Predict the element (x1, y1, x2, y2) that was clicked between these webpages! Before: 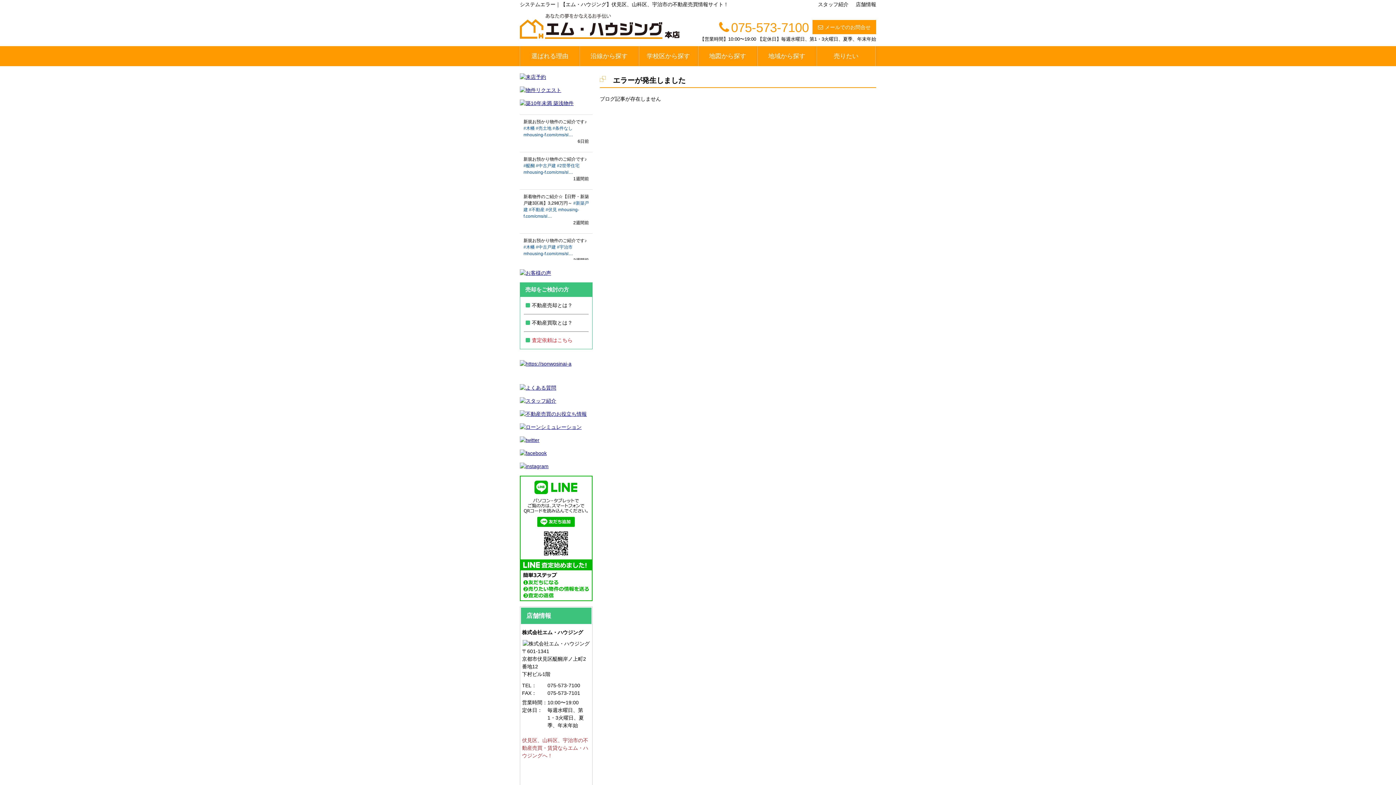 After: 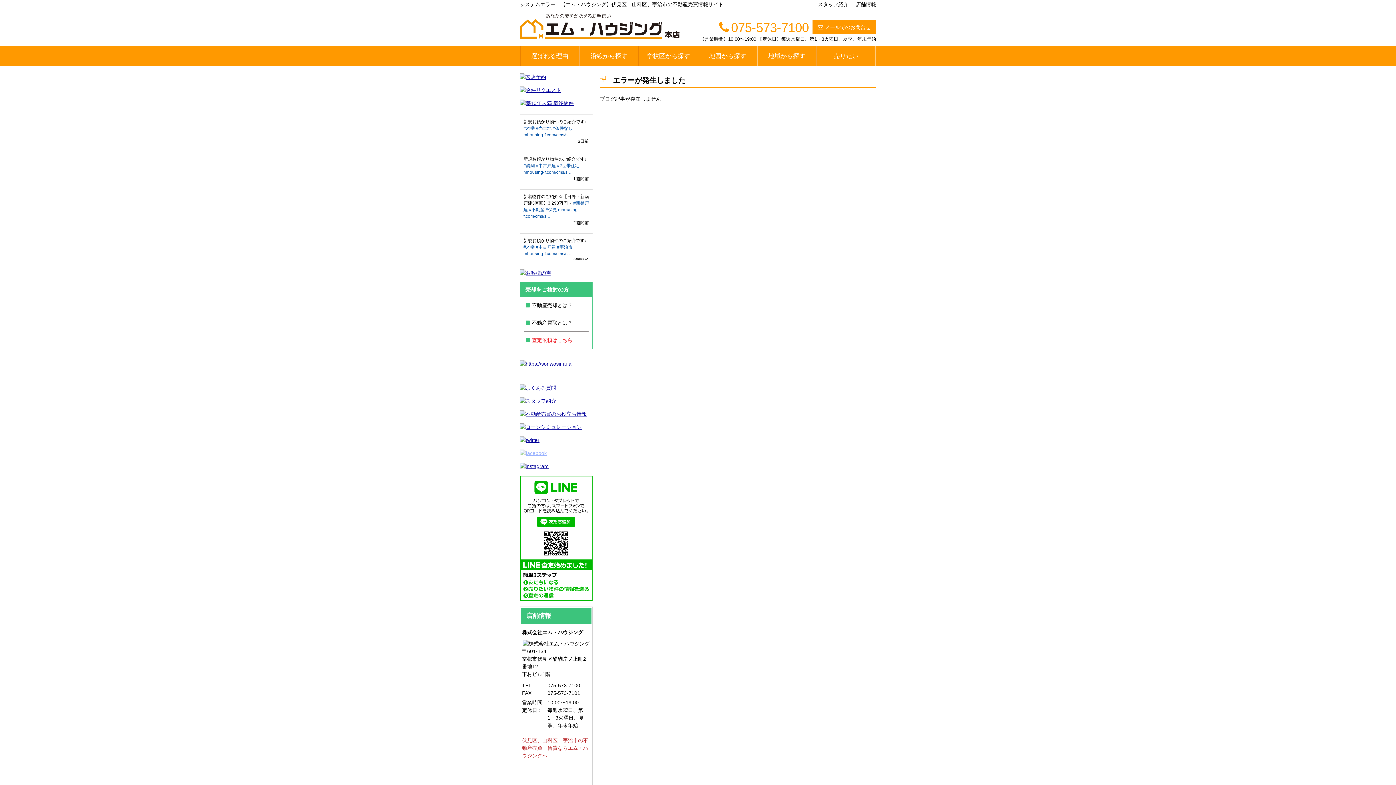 Action: bbox: (520, 449, 592, 457)